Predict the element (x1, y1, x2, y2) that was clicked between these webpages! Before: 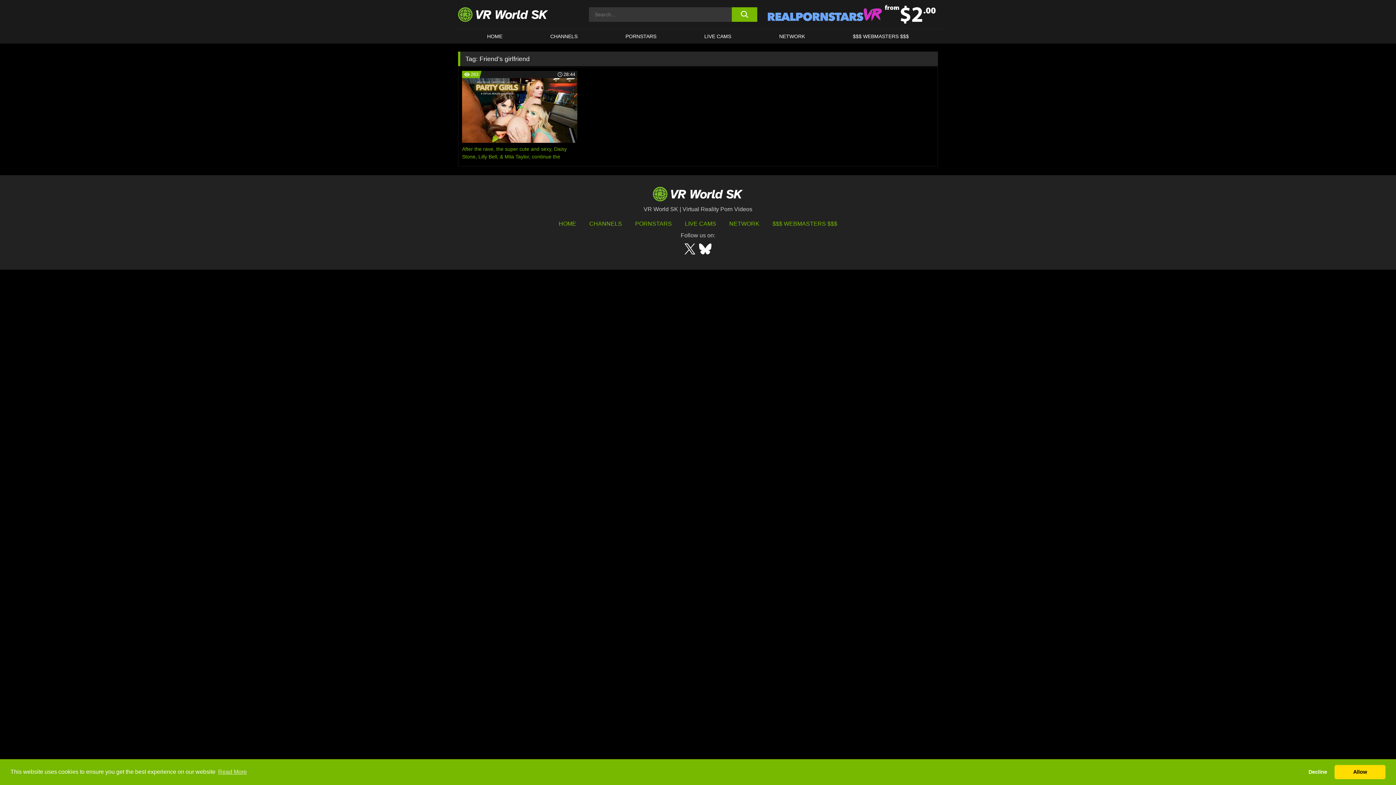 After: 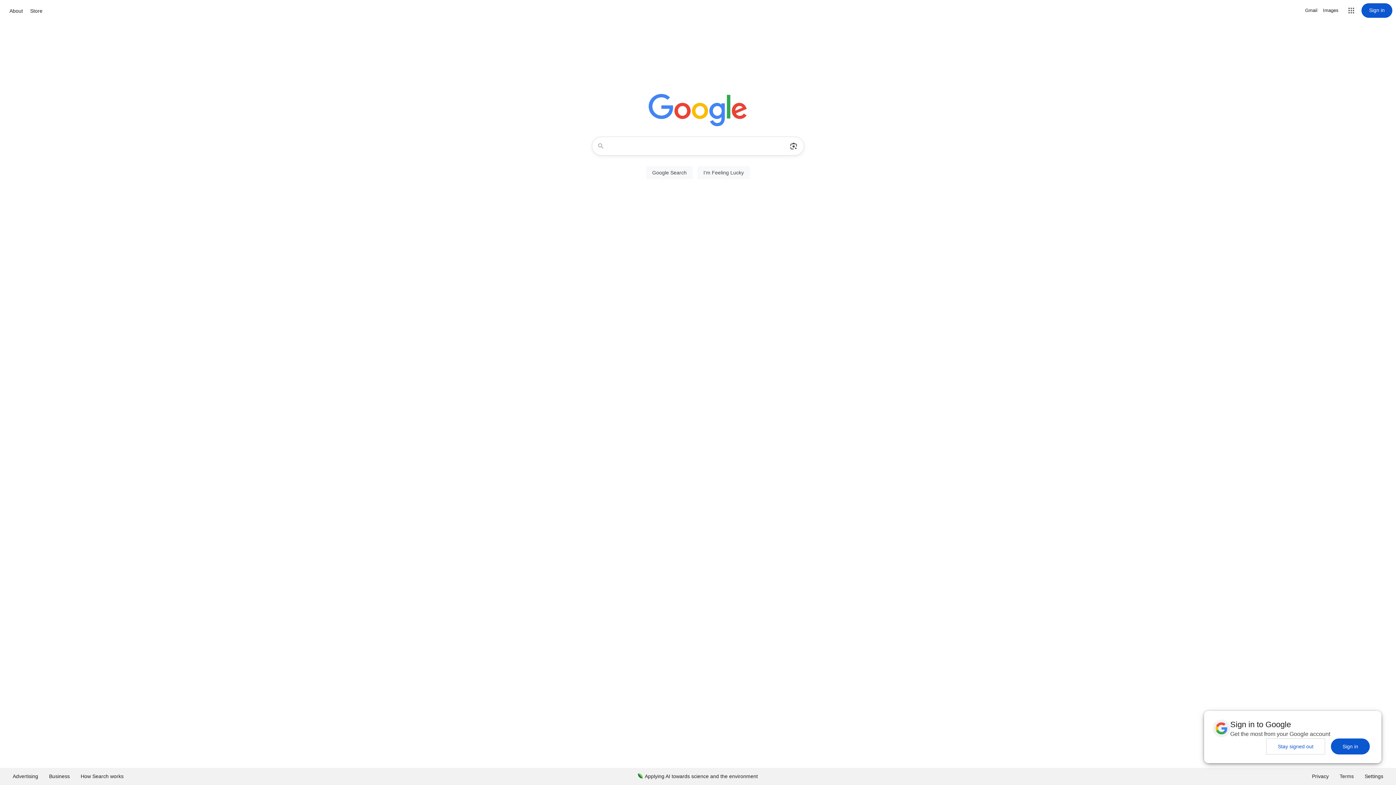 Action: bbox: (1303, 765, 1332, 779) label: Decline